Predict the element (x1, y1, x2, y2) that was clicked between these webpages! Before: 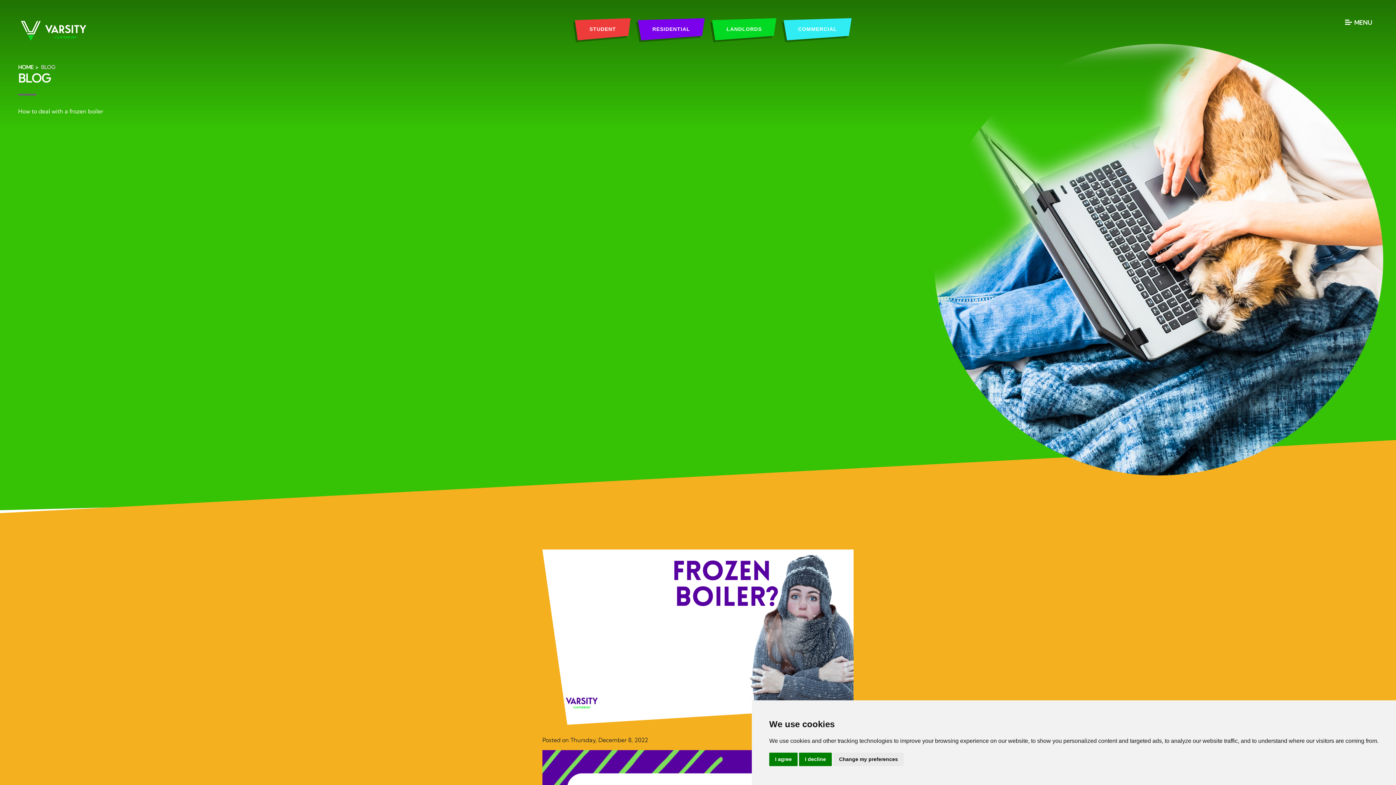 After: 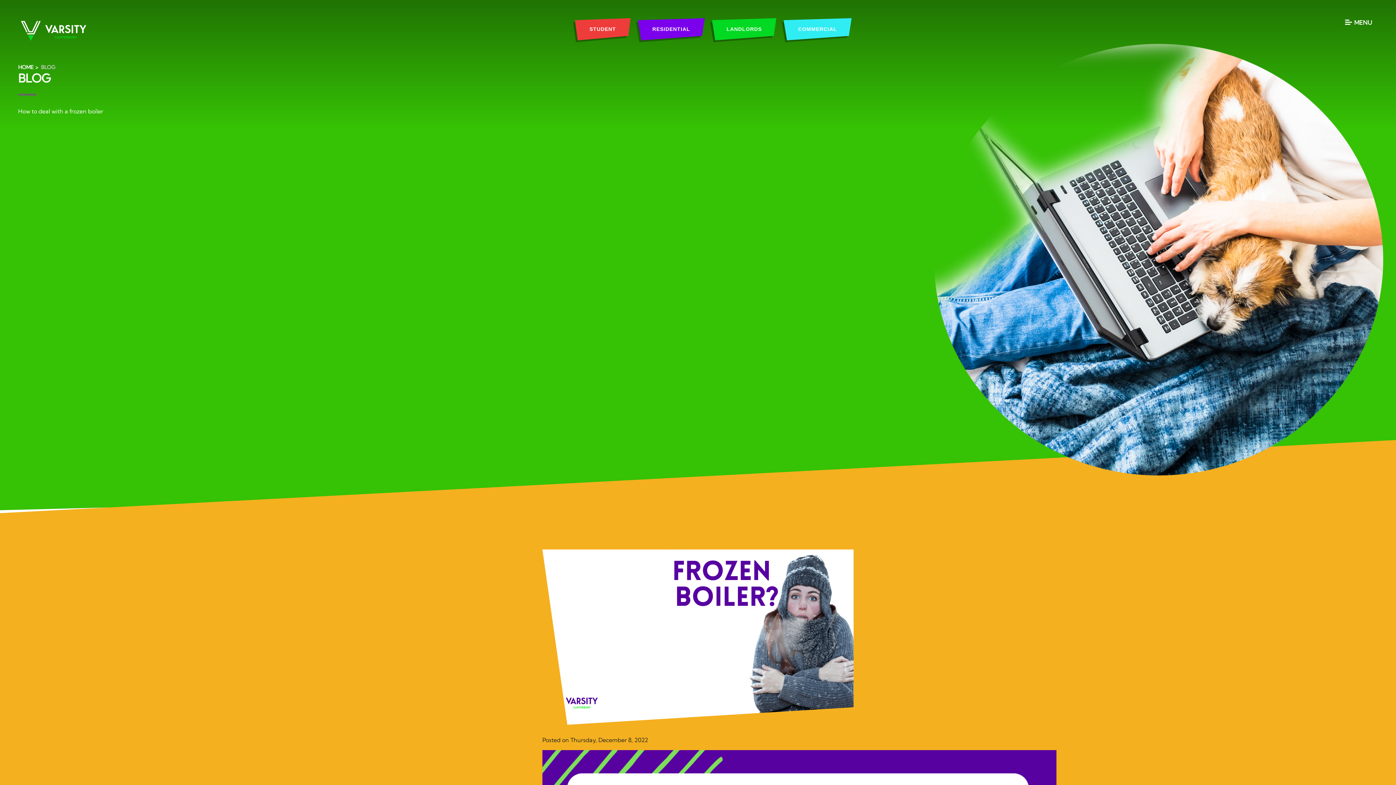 Action: label: I agree bbox: (769, 753, 797, 766)